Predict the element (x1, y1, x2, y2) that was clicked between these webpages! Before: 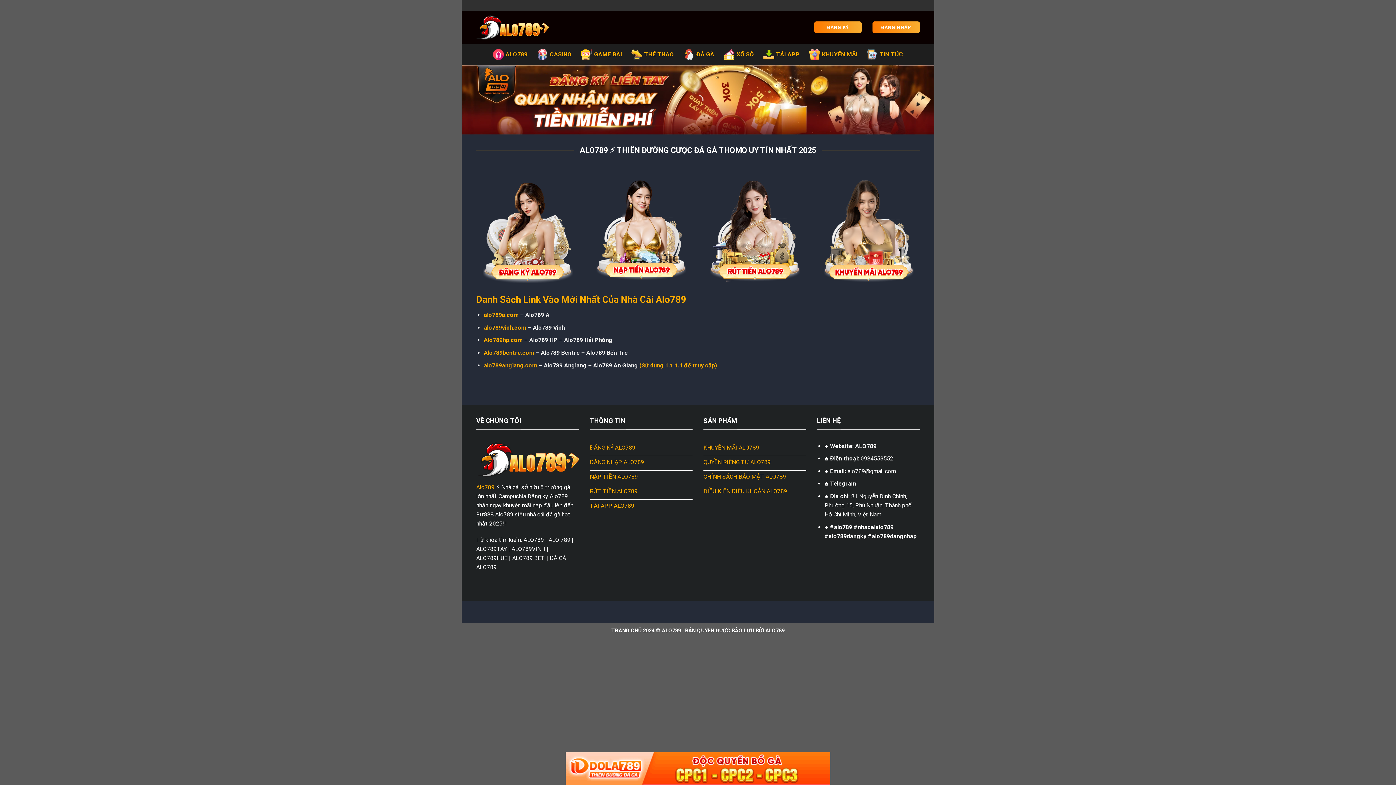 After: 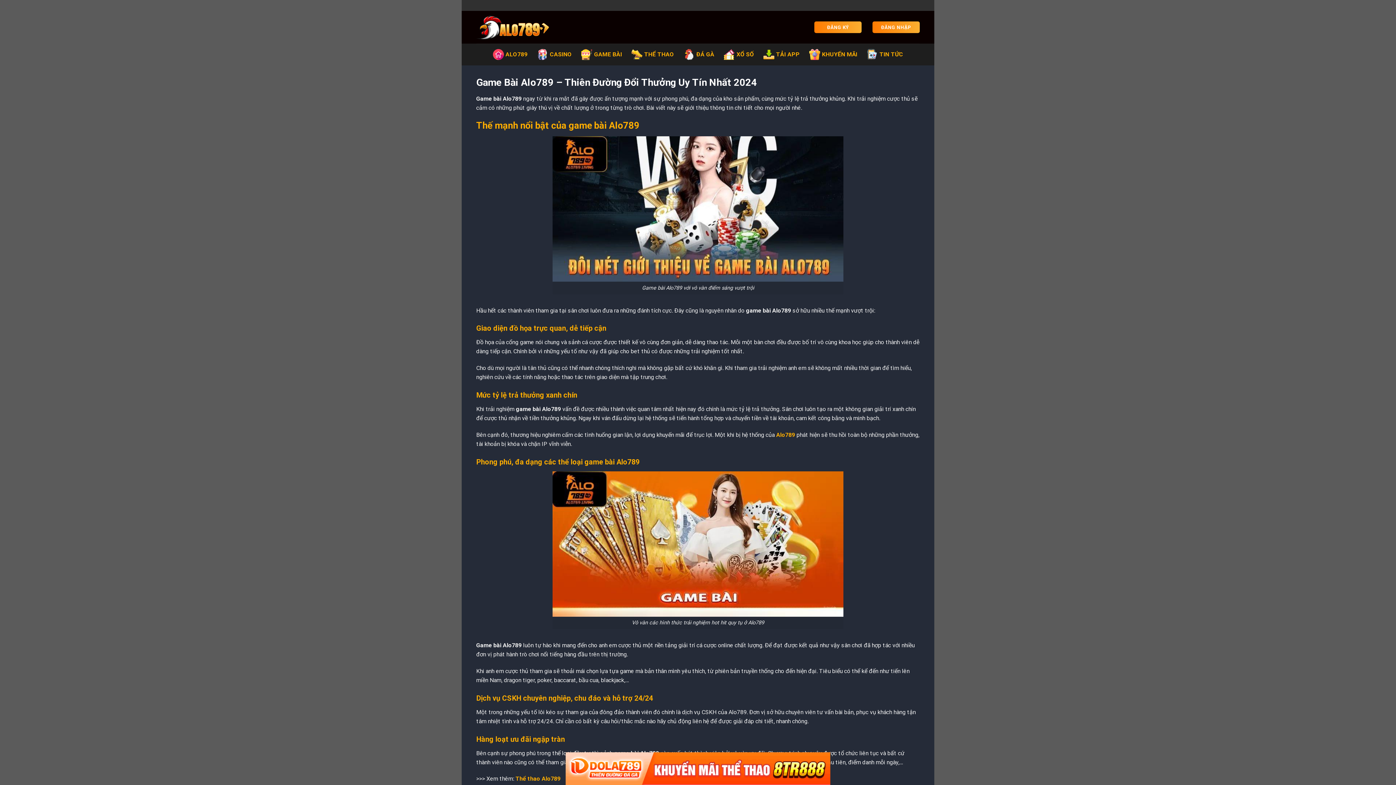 Action: bbox: (581, 45, 622, 63) label: GAME BÀI